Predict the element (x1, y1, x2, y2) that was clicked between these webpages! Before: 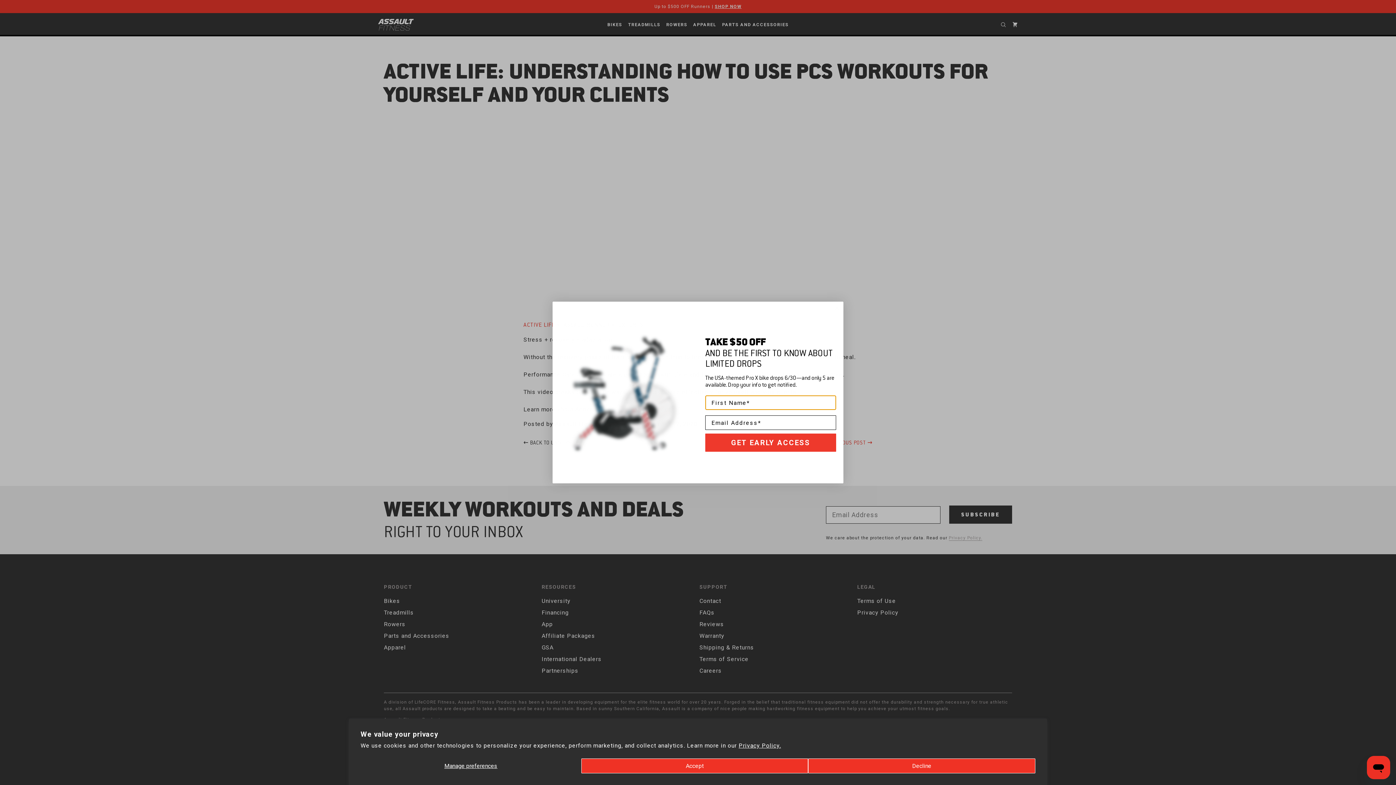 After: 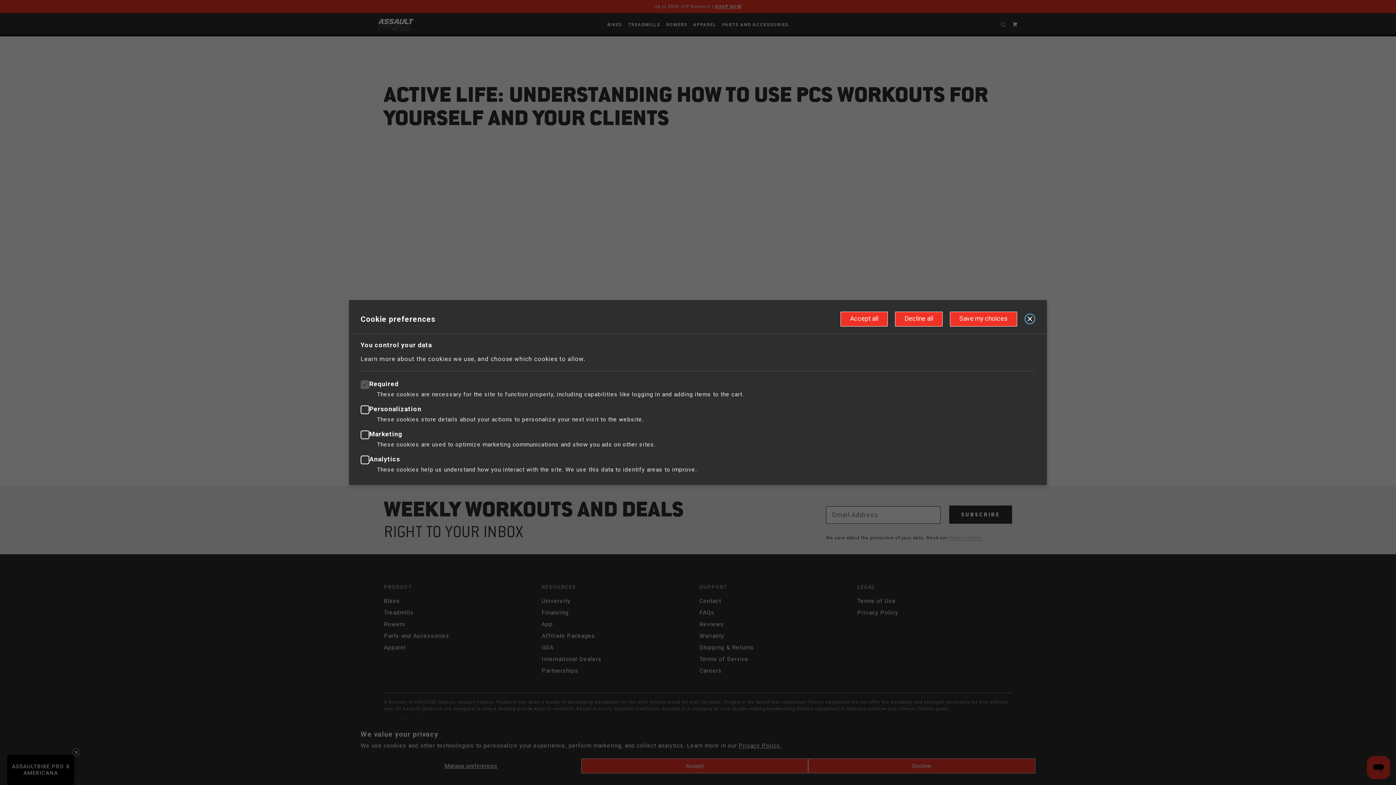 Action: label: Manage preferences bbox: (360, 758, 581, 773)